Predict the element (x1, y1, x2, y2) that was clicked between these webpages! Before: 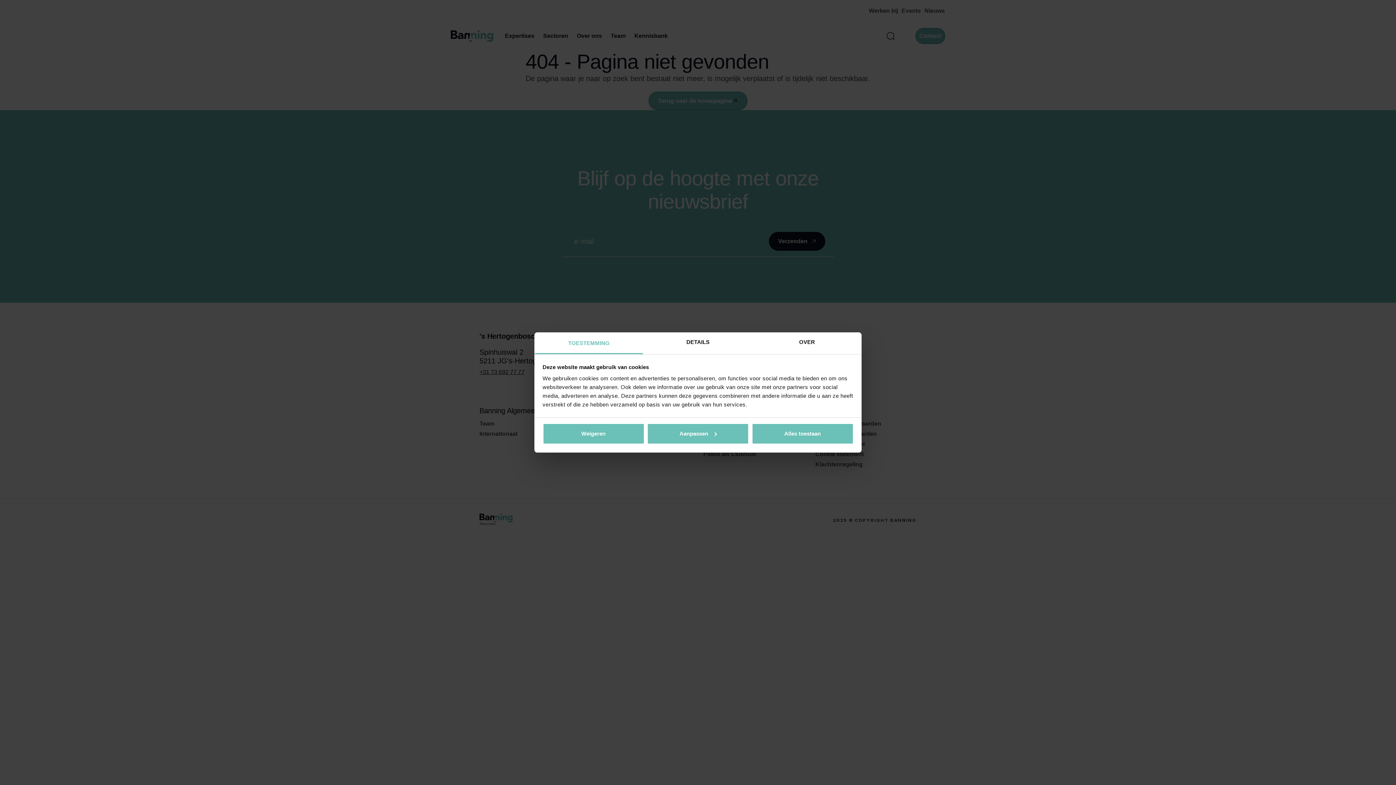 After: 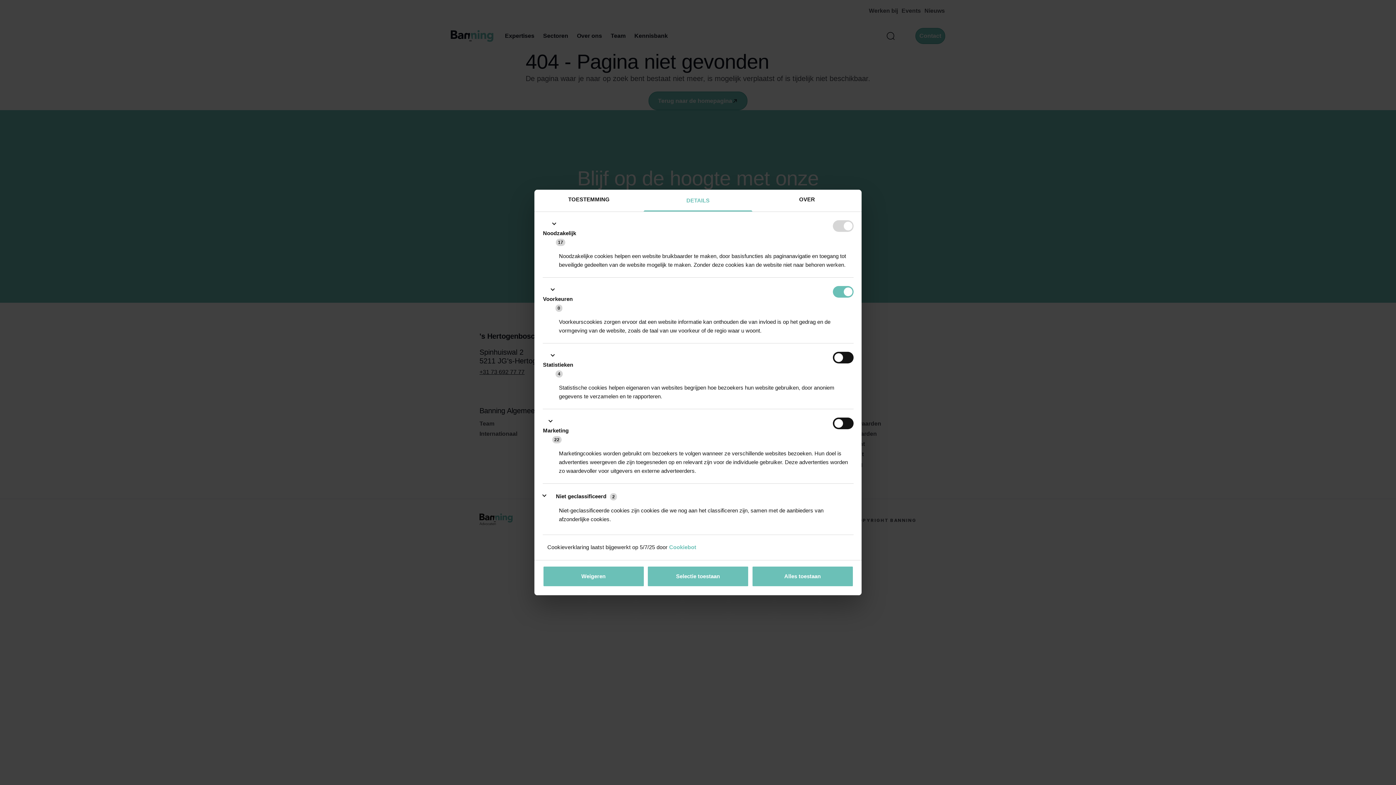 Action: bbox: (647, 423, 749, 444) label: Aanpassen